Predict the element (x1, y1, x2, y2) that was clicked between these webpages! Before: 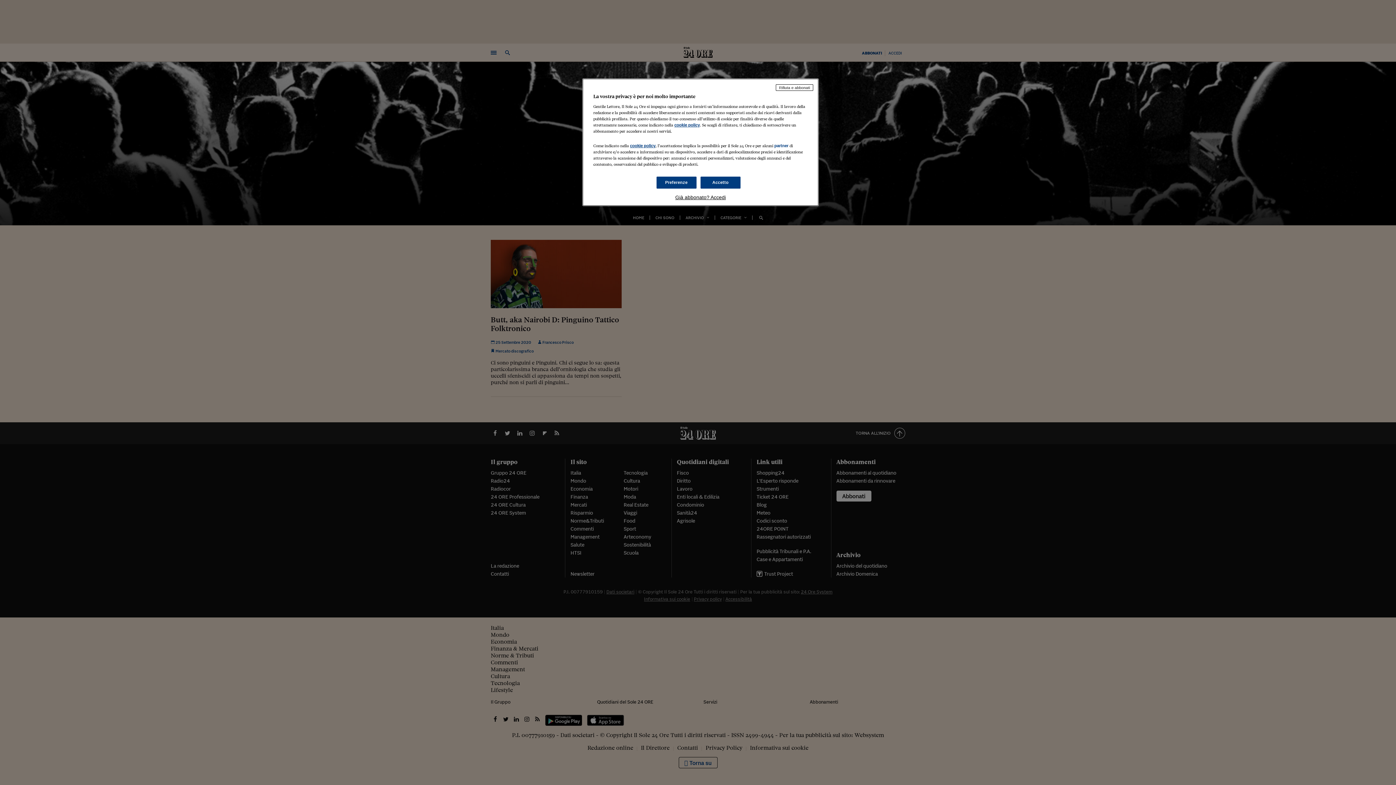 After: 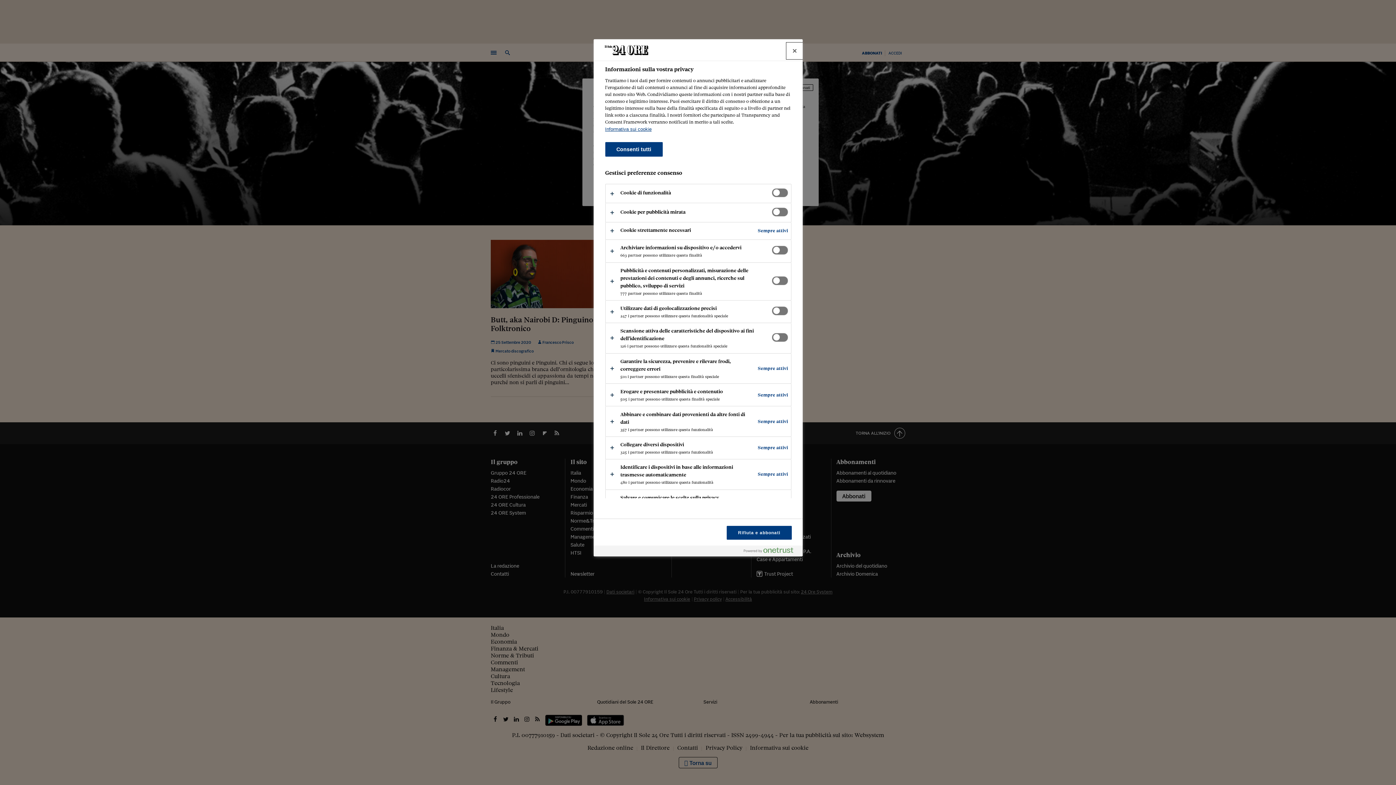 Action: bbox: (656, 176, 696, 188) label: Preferenze